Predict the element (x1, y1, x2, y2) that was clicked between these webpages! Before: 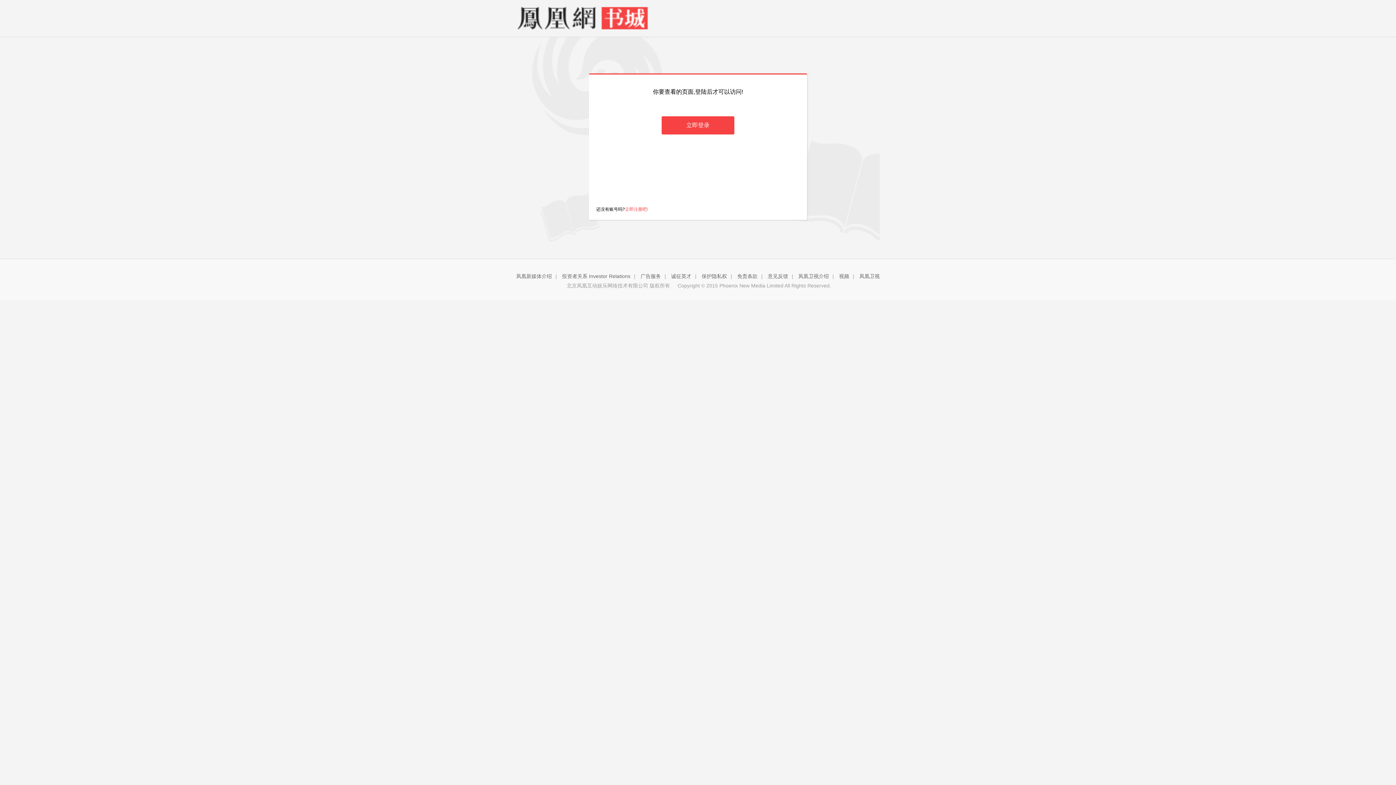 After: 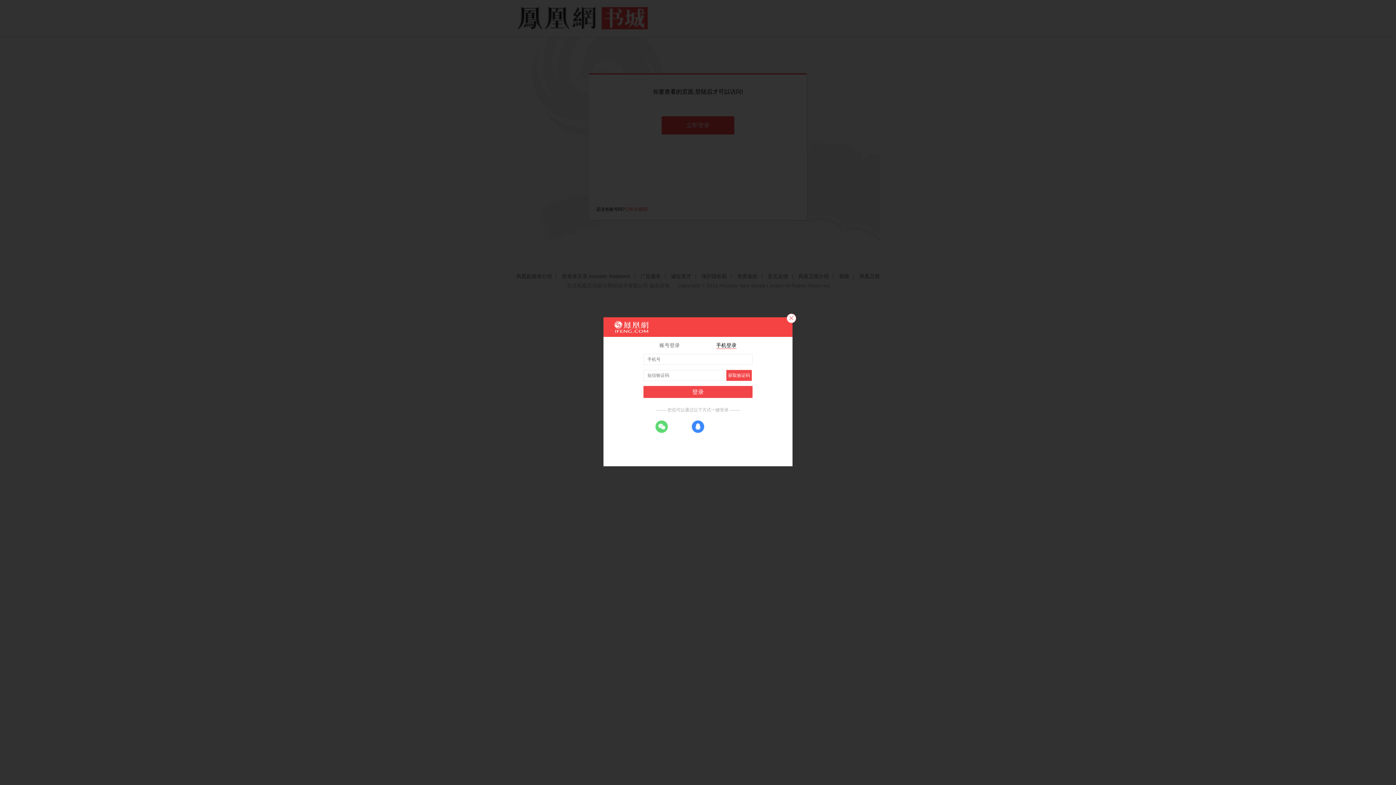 Action: bbox: (661, 116, 734, 134) label: 立即登录